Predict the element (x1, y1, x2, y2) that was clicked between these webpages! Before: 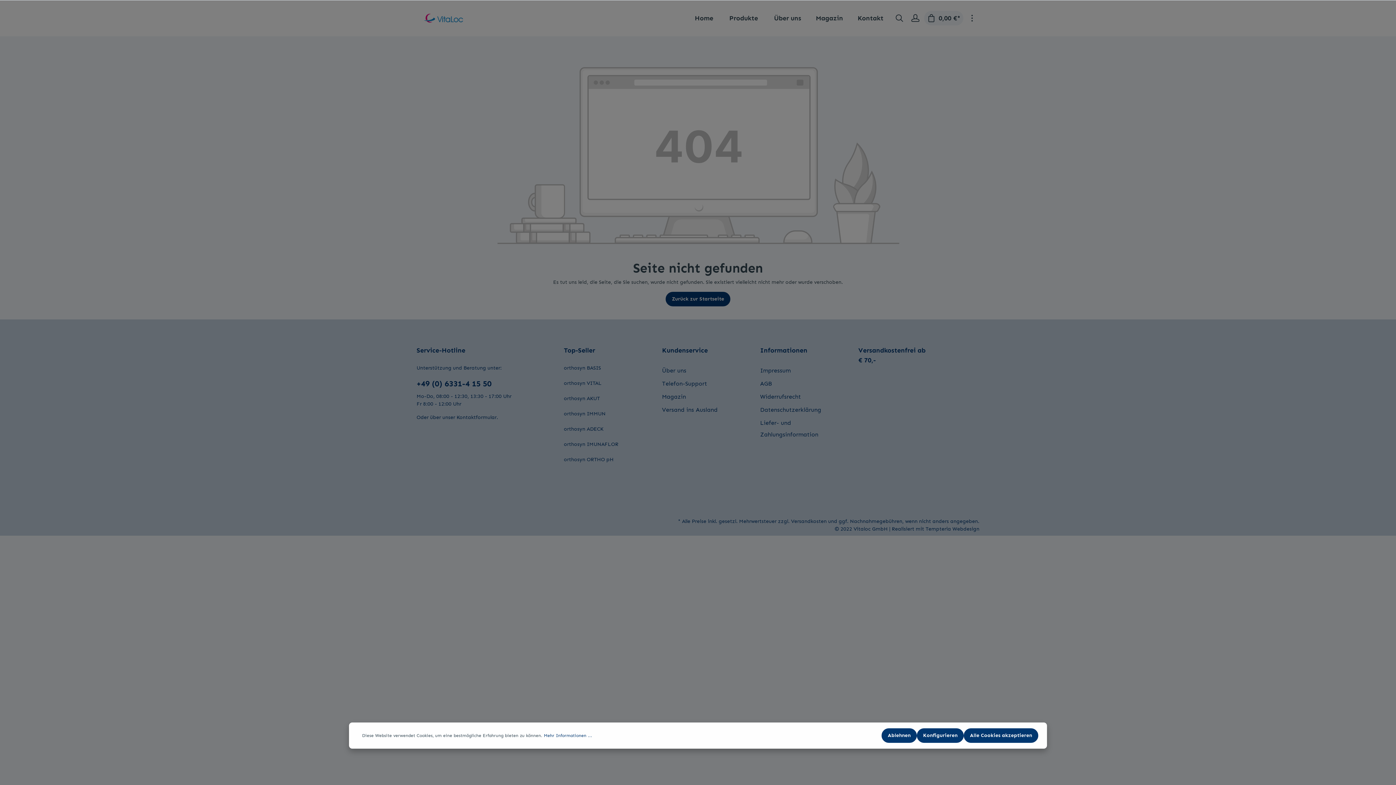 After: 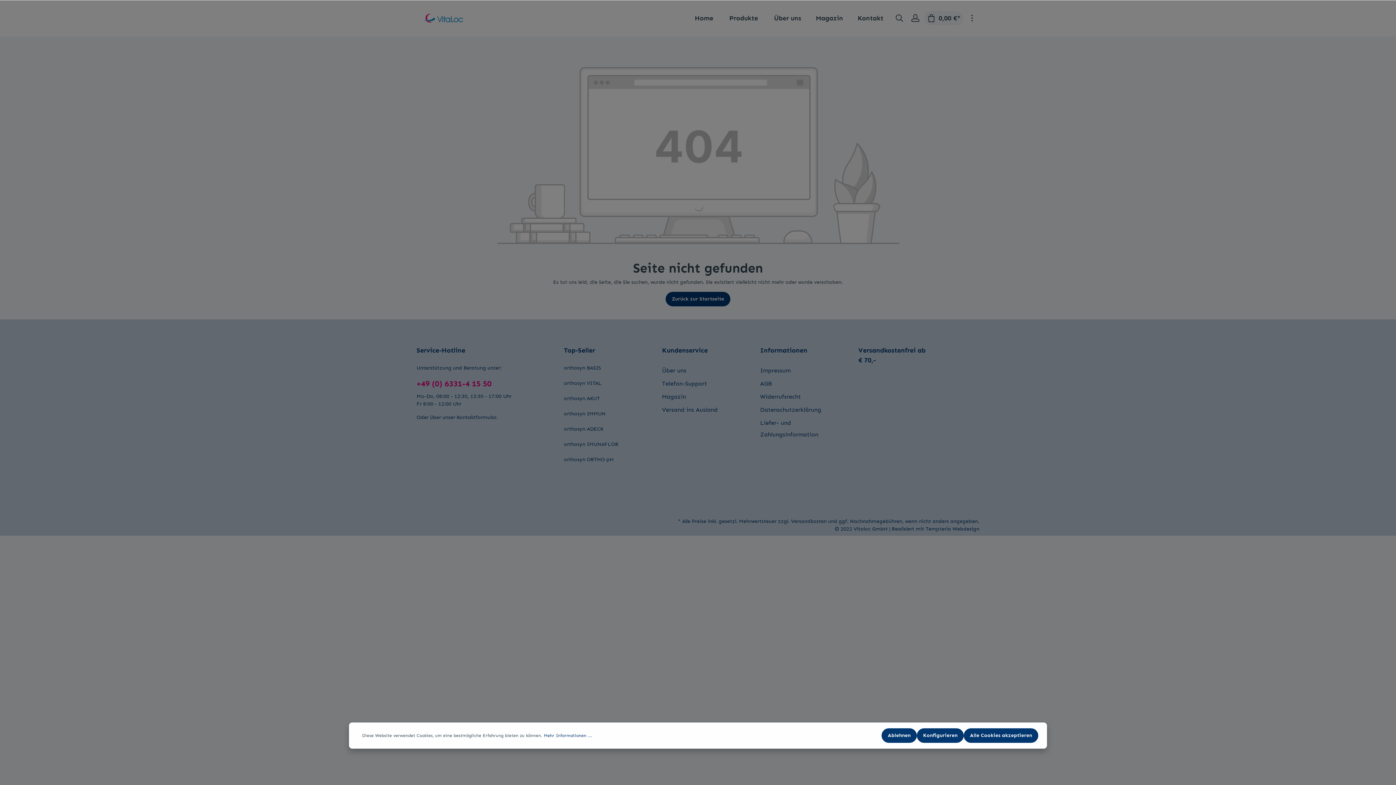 Action: bbox: (416, 377, 537, 389) label: +49 (0) 6331-4 15 50